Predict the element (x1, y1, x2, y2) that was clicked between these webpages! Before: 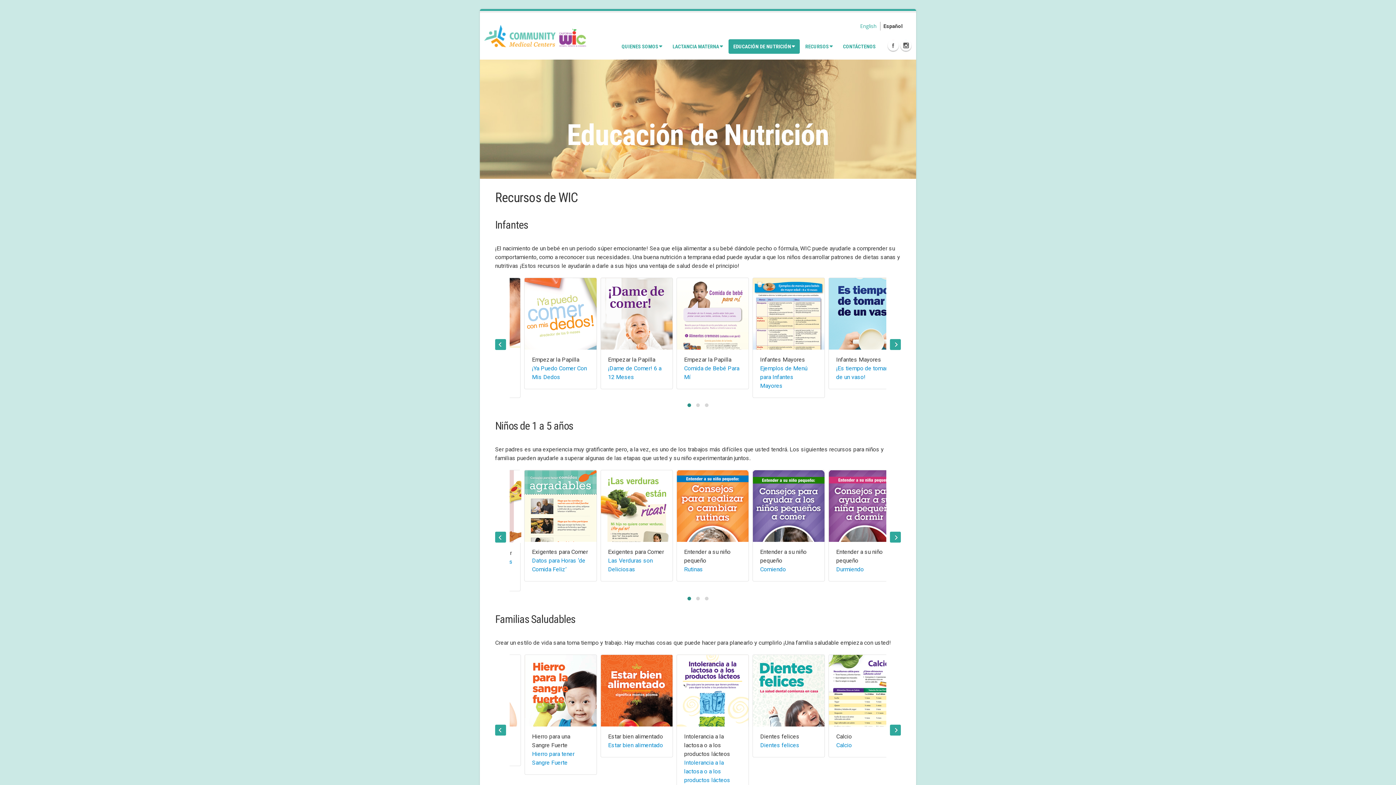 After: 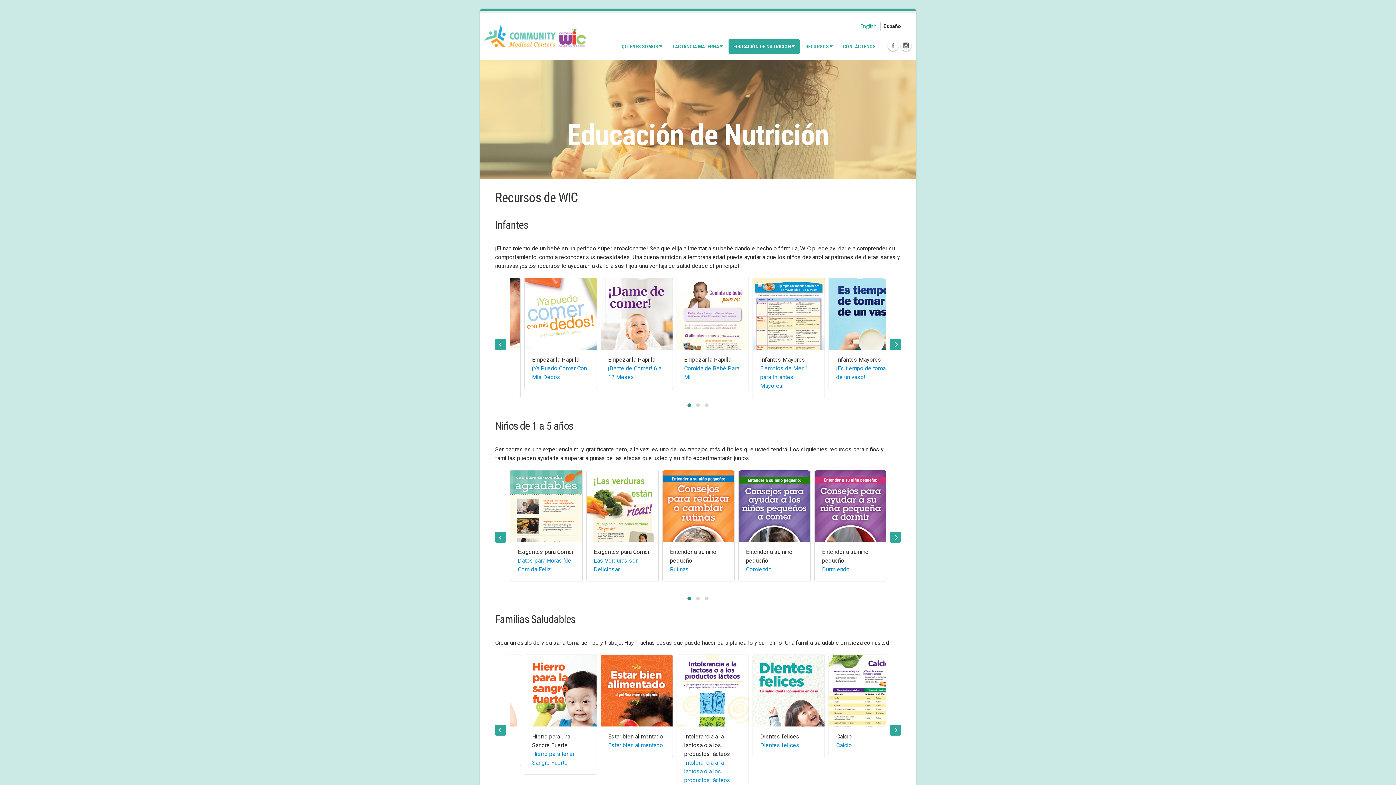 Action: bbox: (829, 470, 900, 542)